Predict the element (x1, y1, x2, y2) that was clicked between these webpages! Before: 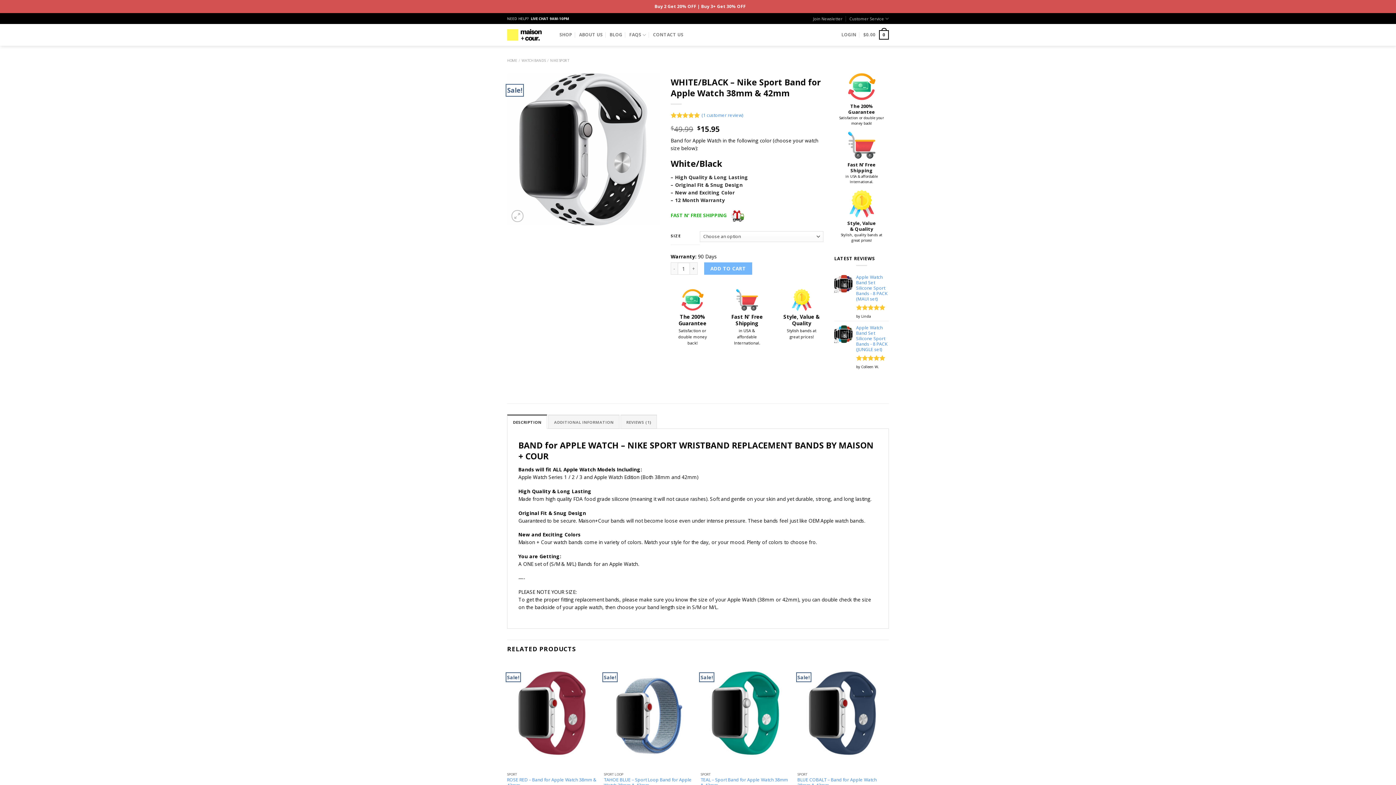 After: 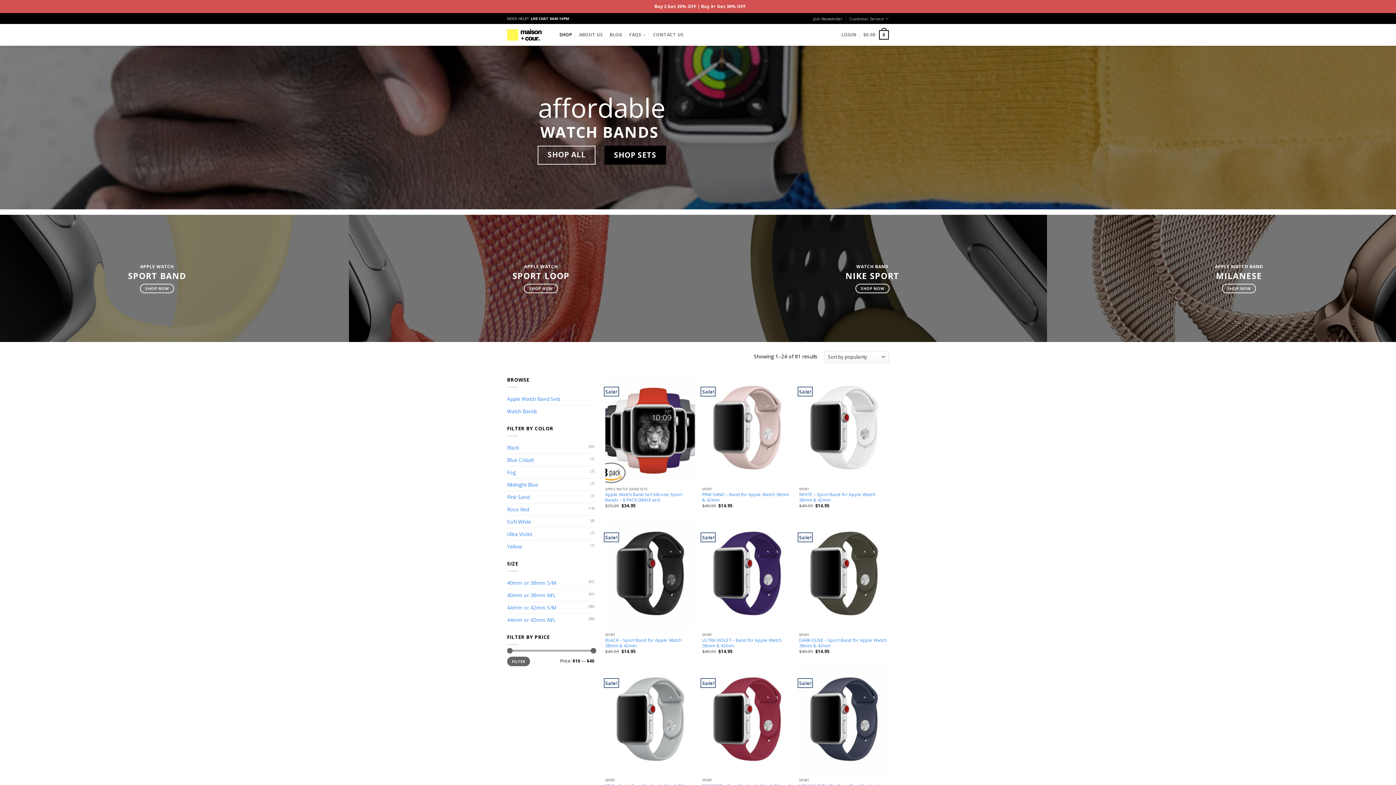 Action: label: HOME bbox: (507, 58, 517, 62)